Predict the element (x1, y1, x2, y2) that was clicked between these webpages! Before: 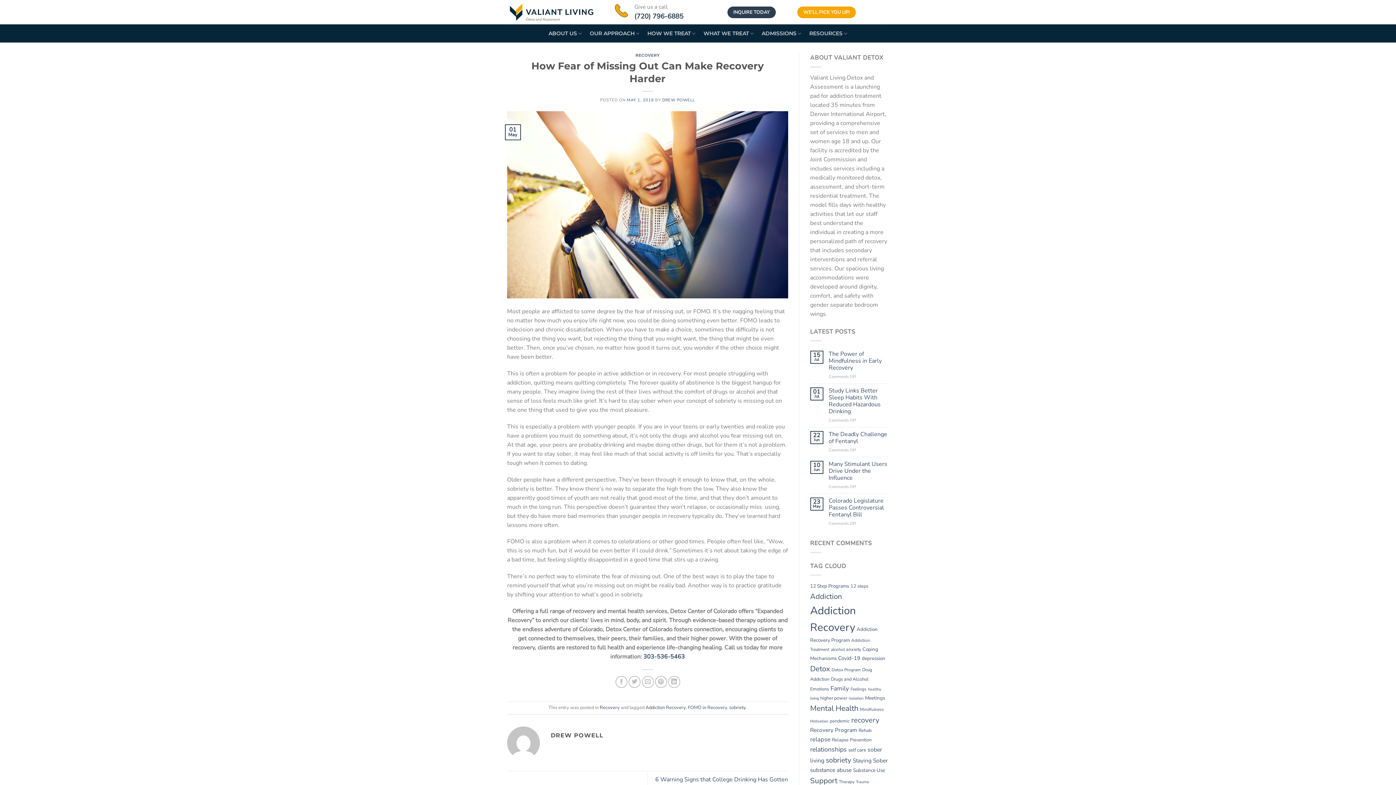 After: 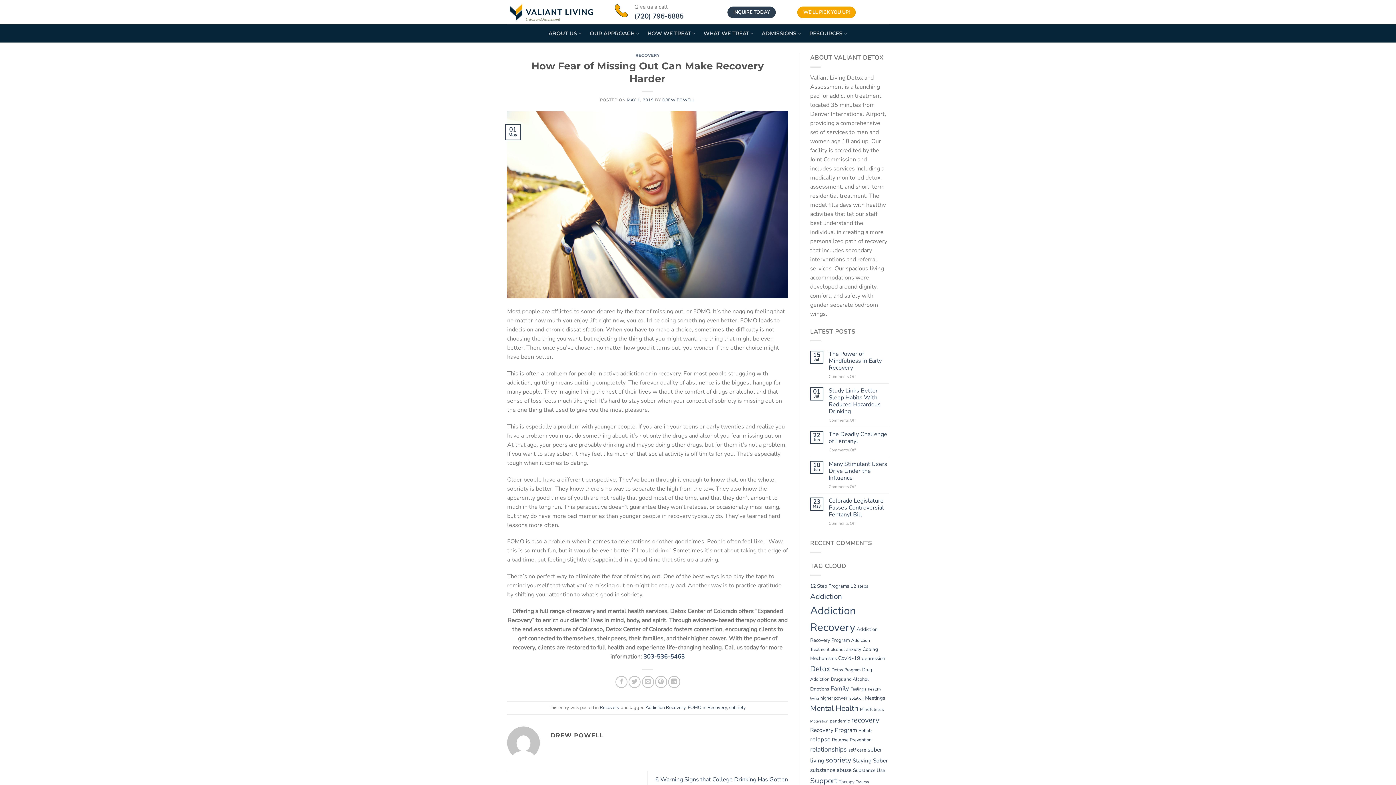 Action: bbox: (627, 97, 653, 102) label: MAY 1, 2019